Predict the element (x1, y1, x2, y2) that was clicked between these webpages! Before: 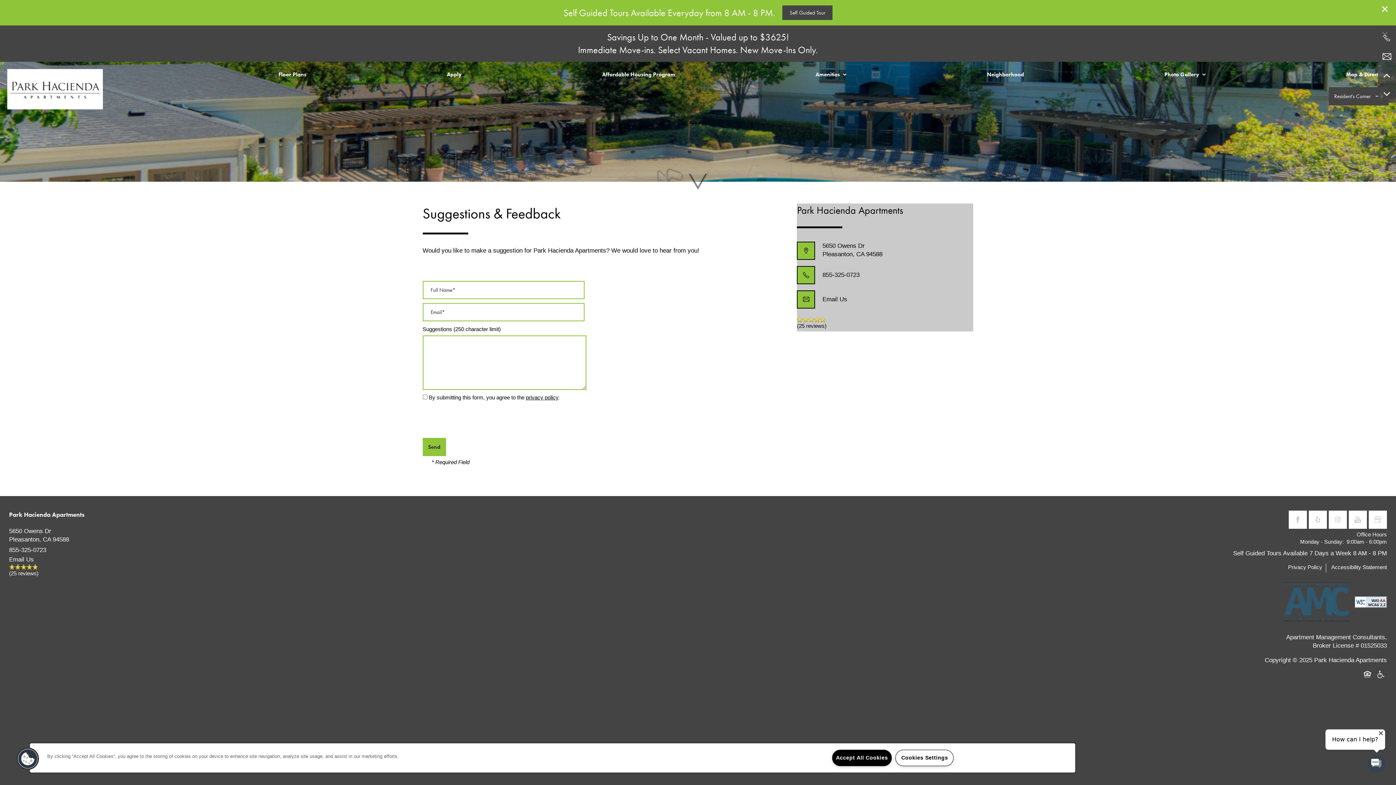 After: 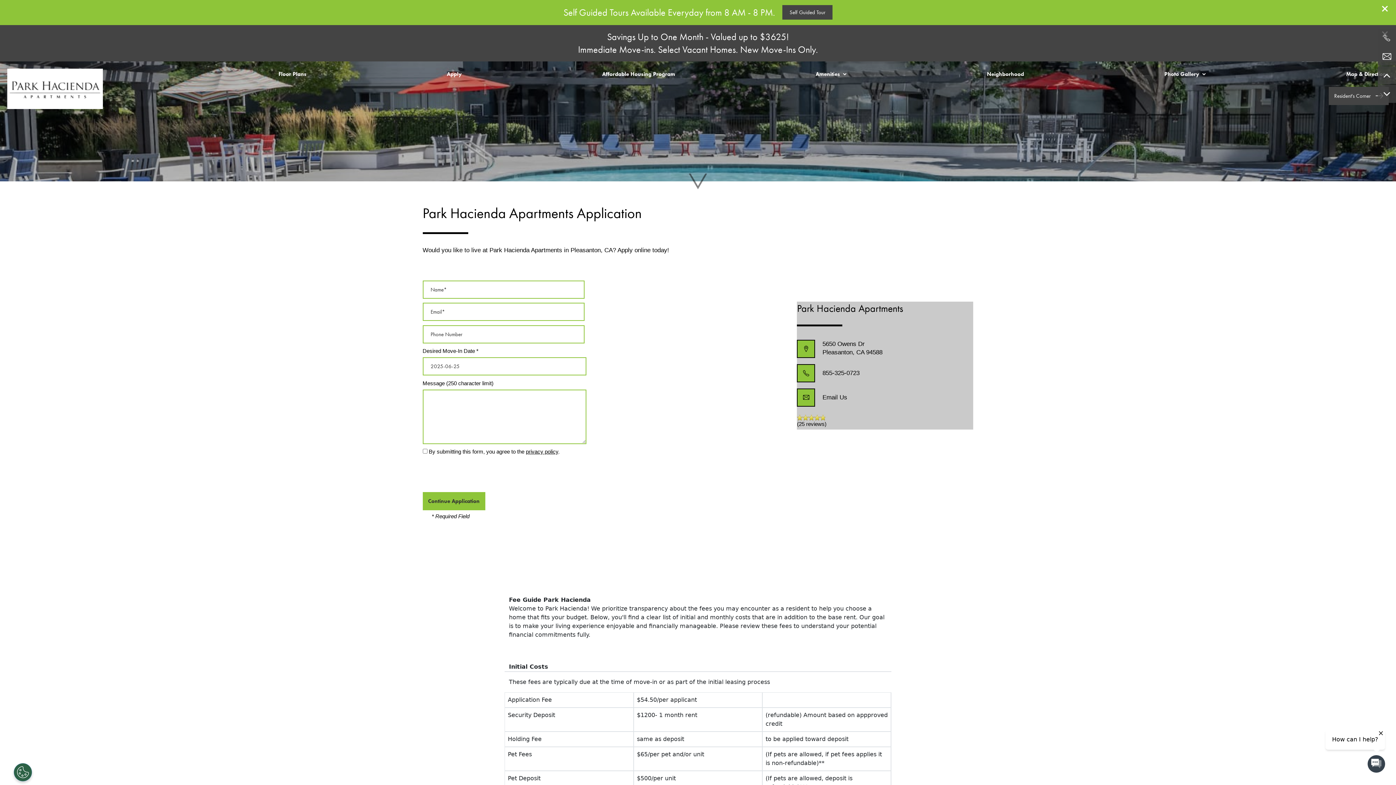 Action: label: Apply bbox: (313, 61, 469, 87)